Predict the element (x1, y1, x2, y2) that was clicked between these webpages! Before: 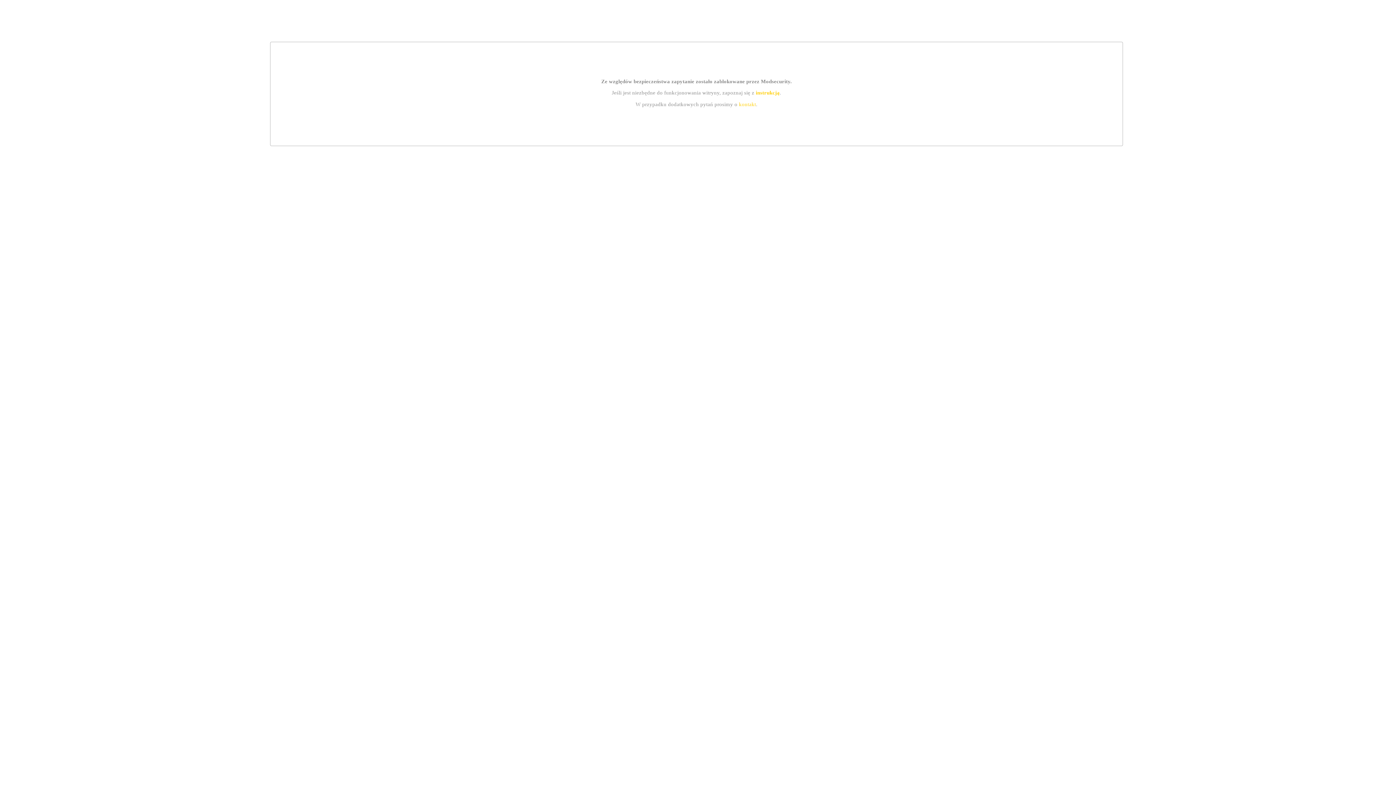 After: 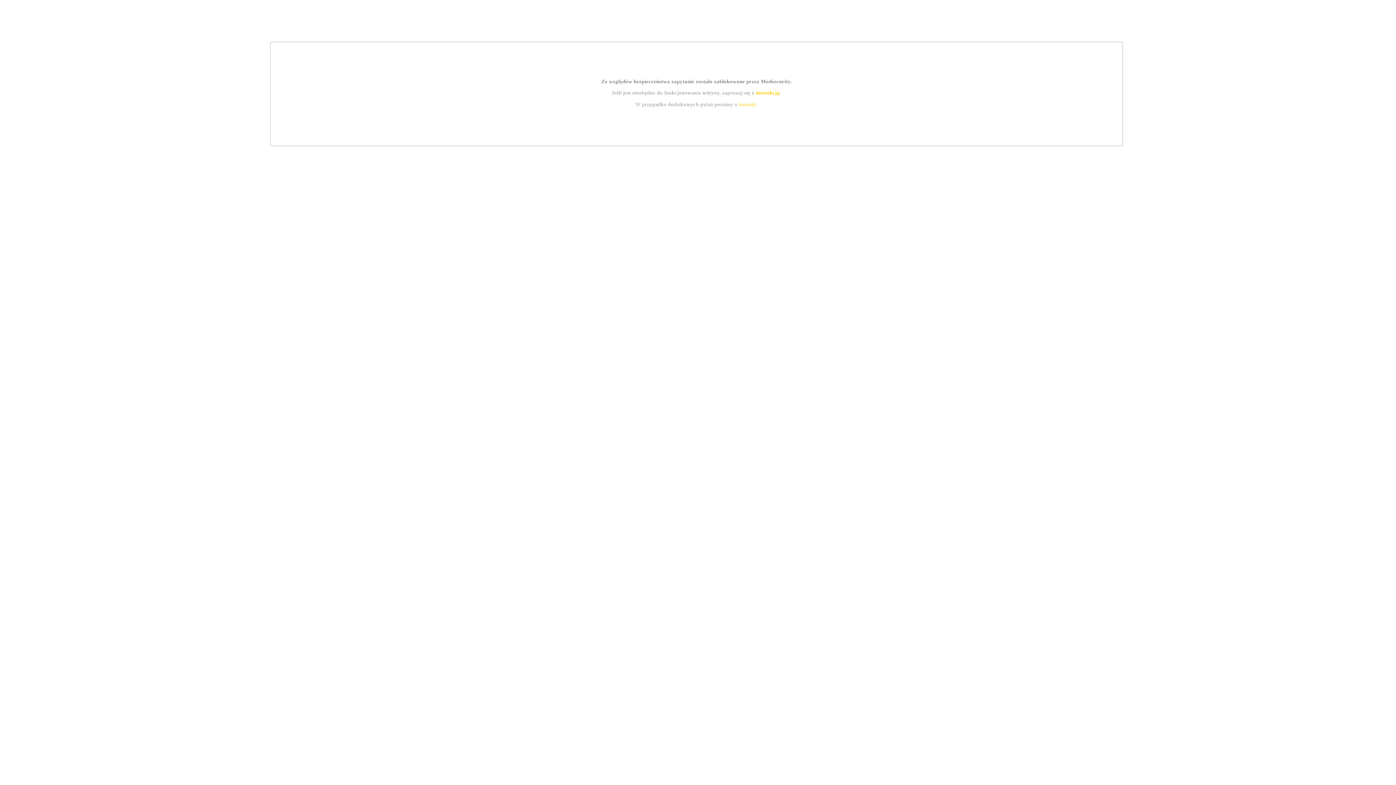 Action: label: instrukcją bbox: (755, 89, 779, 95)